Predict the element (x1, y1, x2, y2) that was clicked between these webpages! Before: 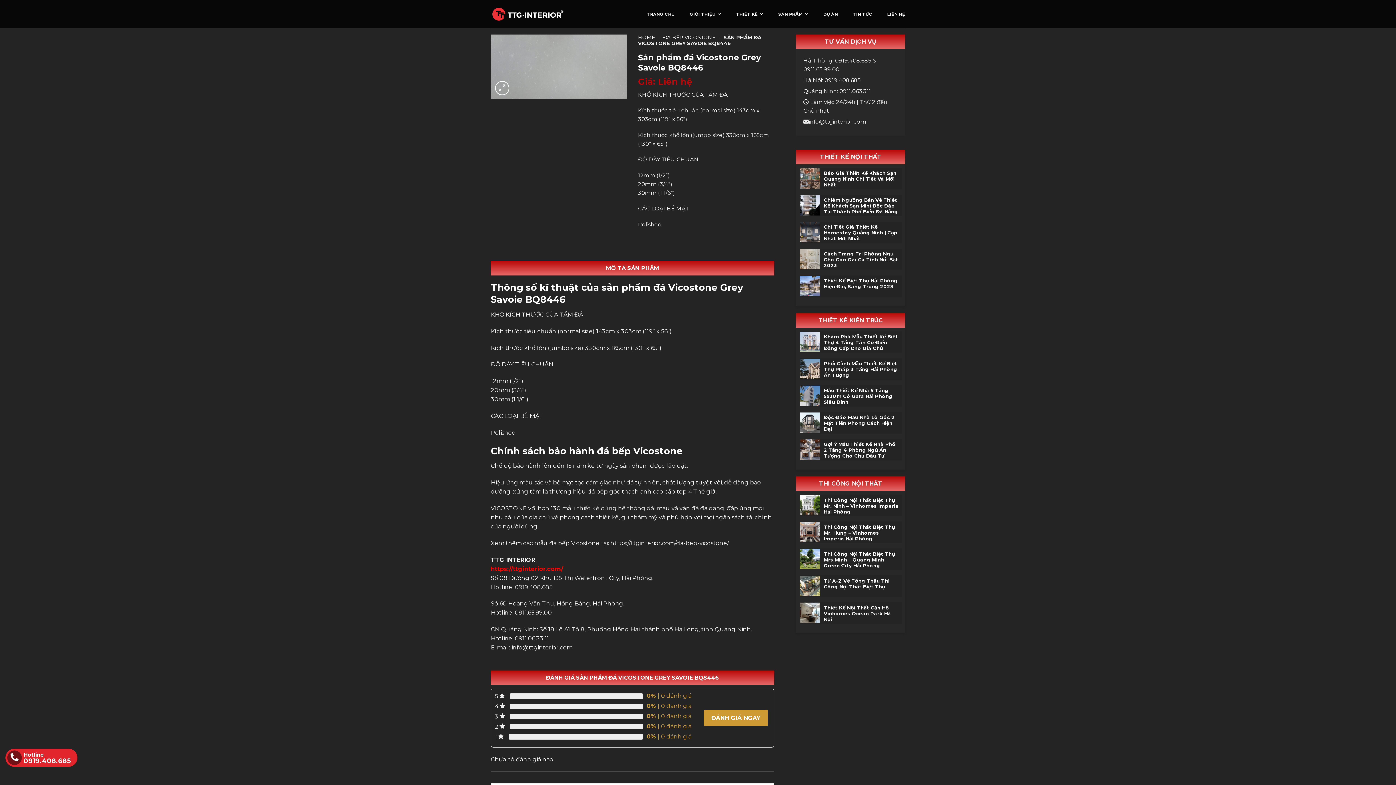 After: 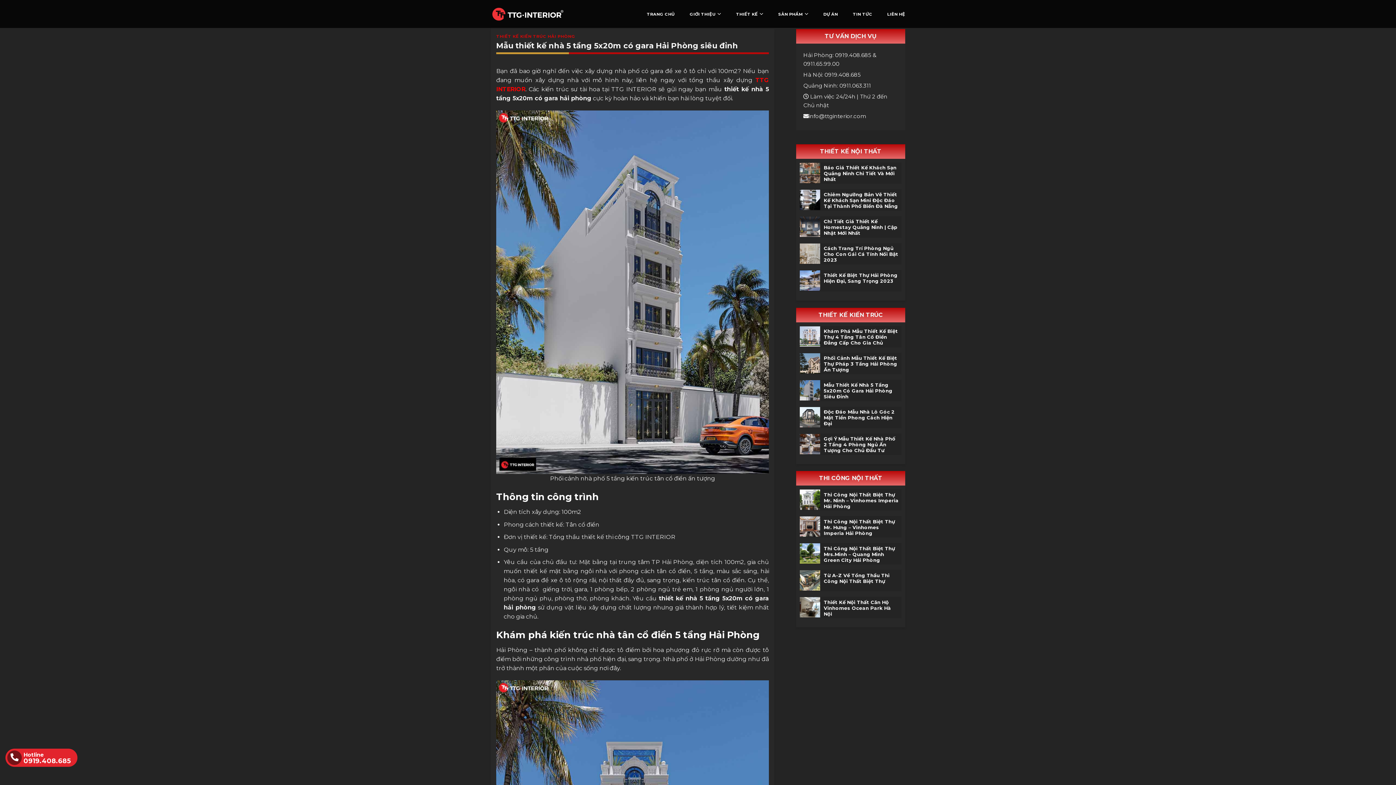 Action: label: Mẫu Thiết Kế Nhà 5 Tầng 5x20m Có Gara Hải Phòng Siêu Đỉnh bbox: (824, 387, 900, 405)